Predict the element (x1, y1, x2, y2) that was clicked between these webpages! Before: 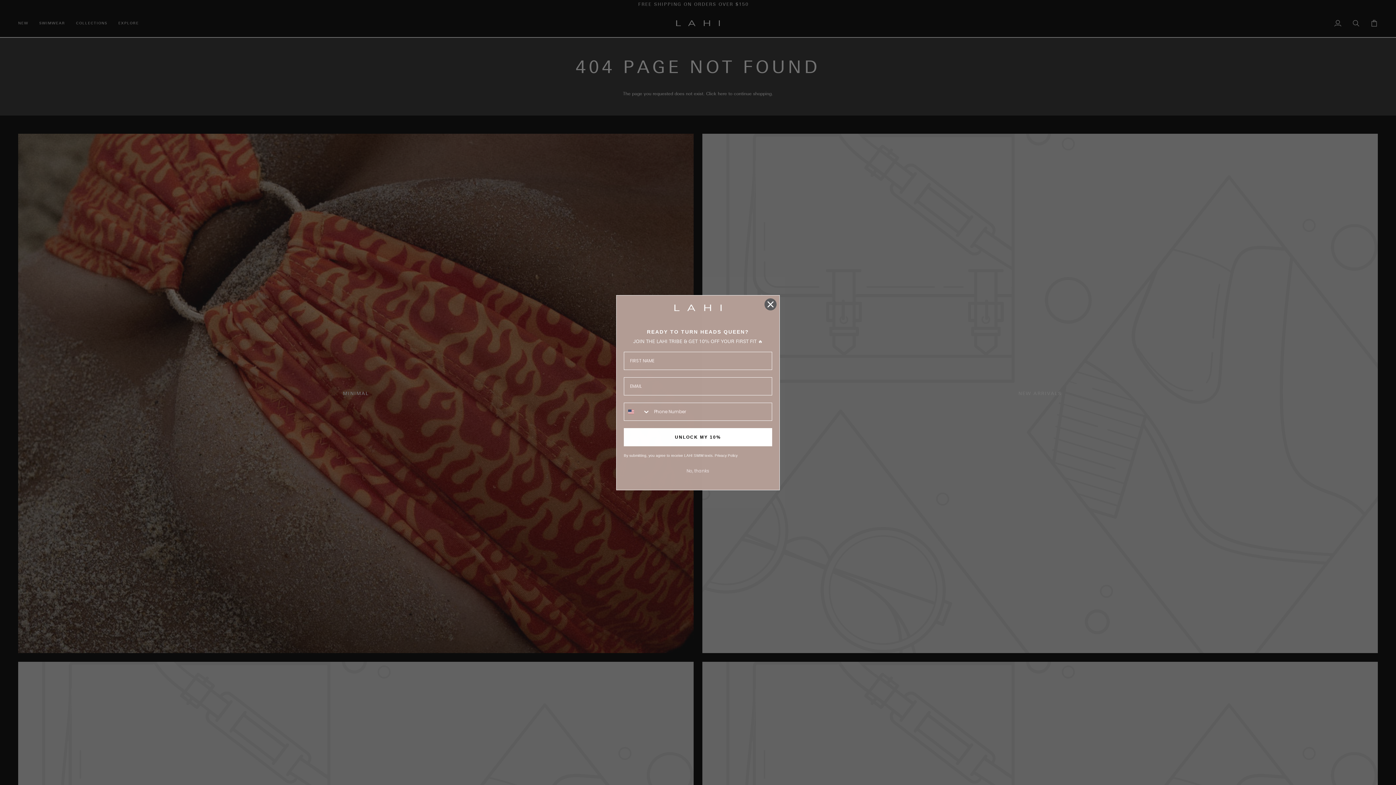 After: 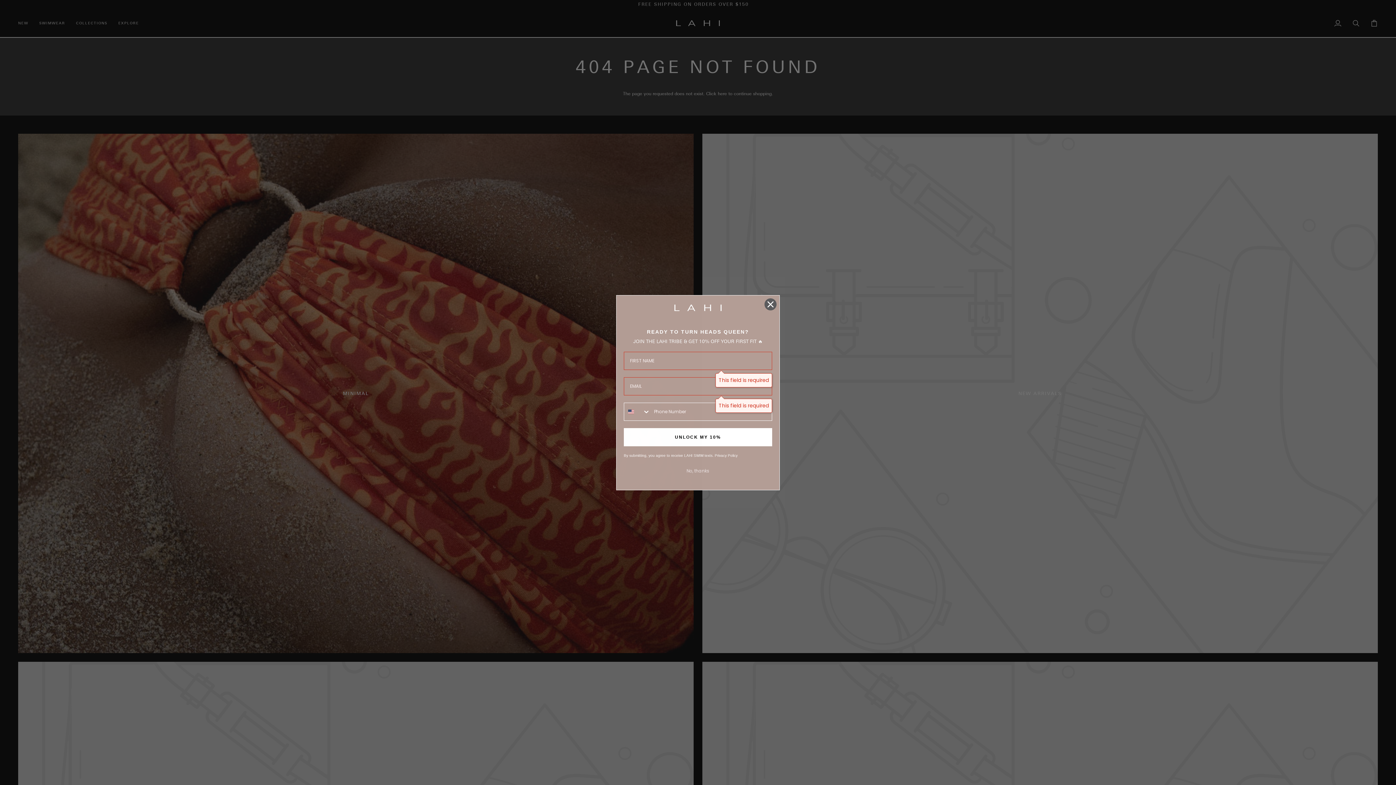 Action: label: UNLOCK MY 10% bbox: (624, 428, 772, 446)